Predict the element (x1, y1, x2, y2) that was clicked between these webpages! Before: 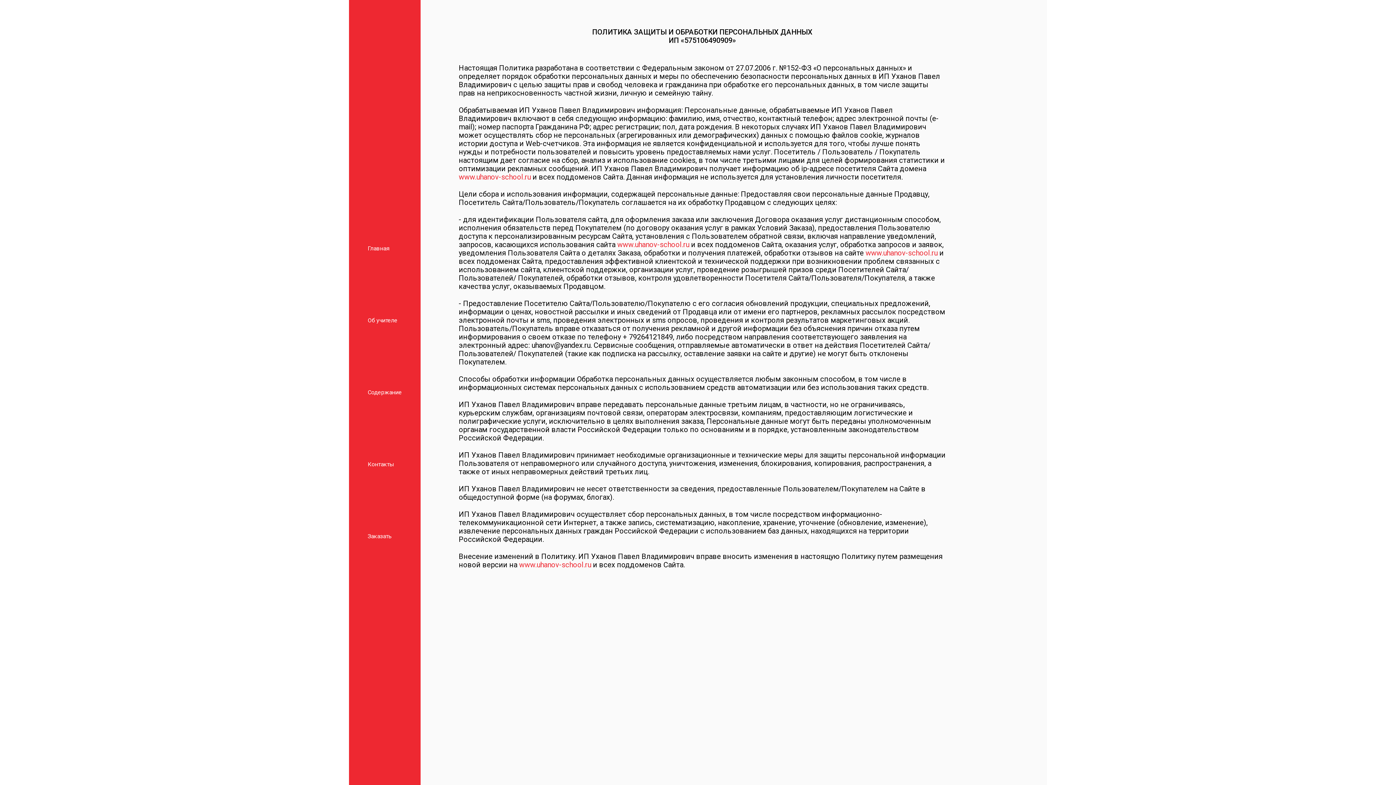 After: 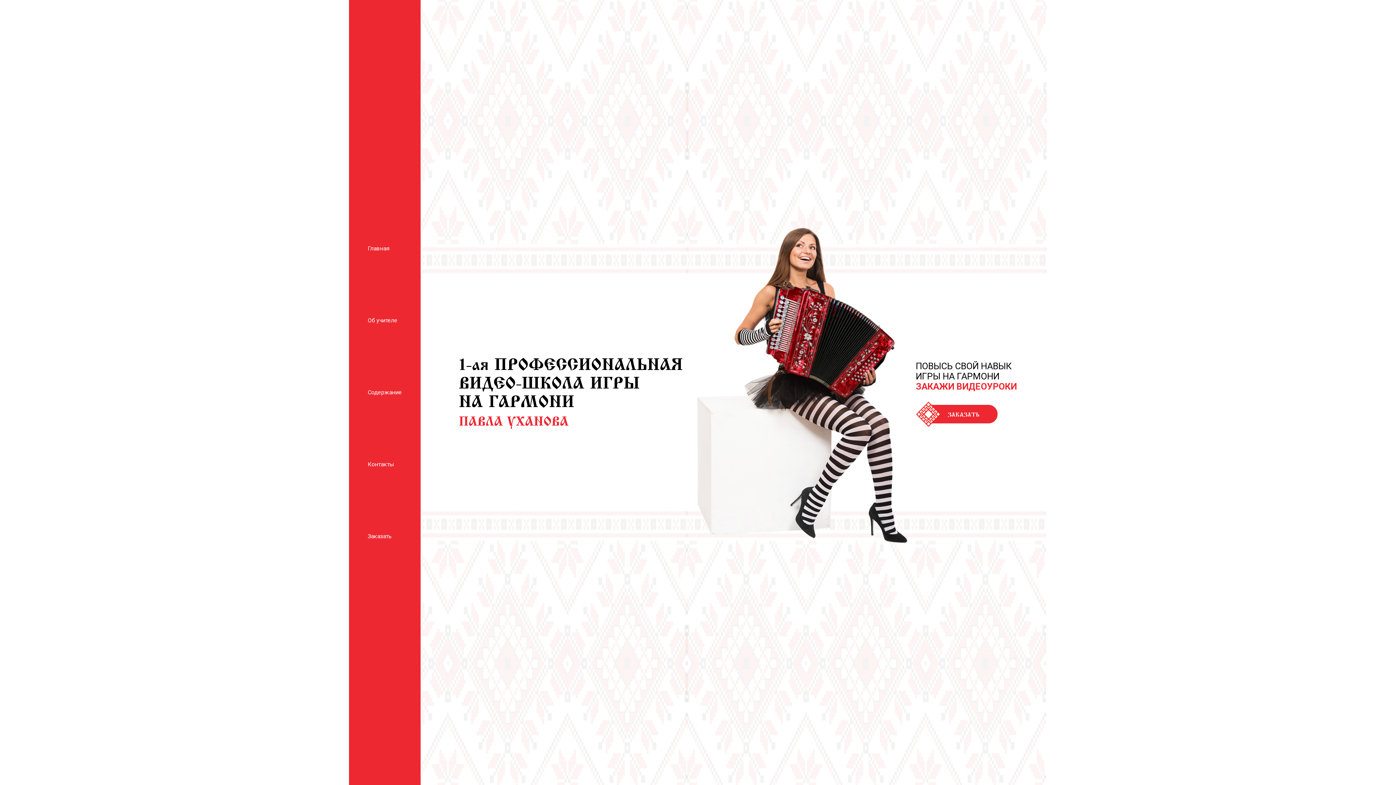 Action: label: www.uhanov-school.ru bbox: (865, 248, 937, 257)